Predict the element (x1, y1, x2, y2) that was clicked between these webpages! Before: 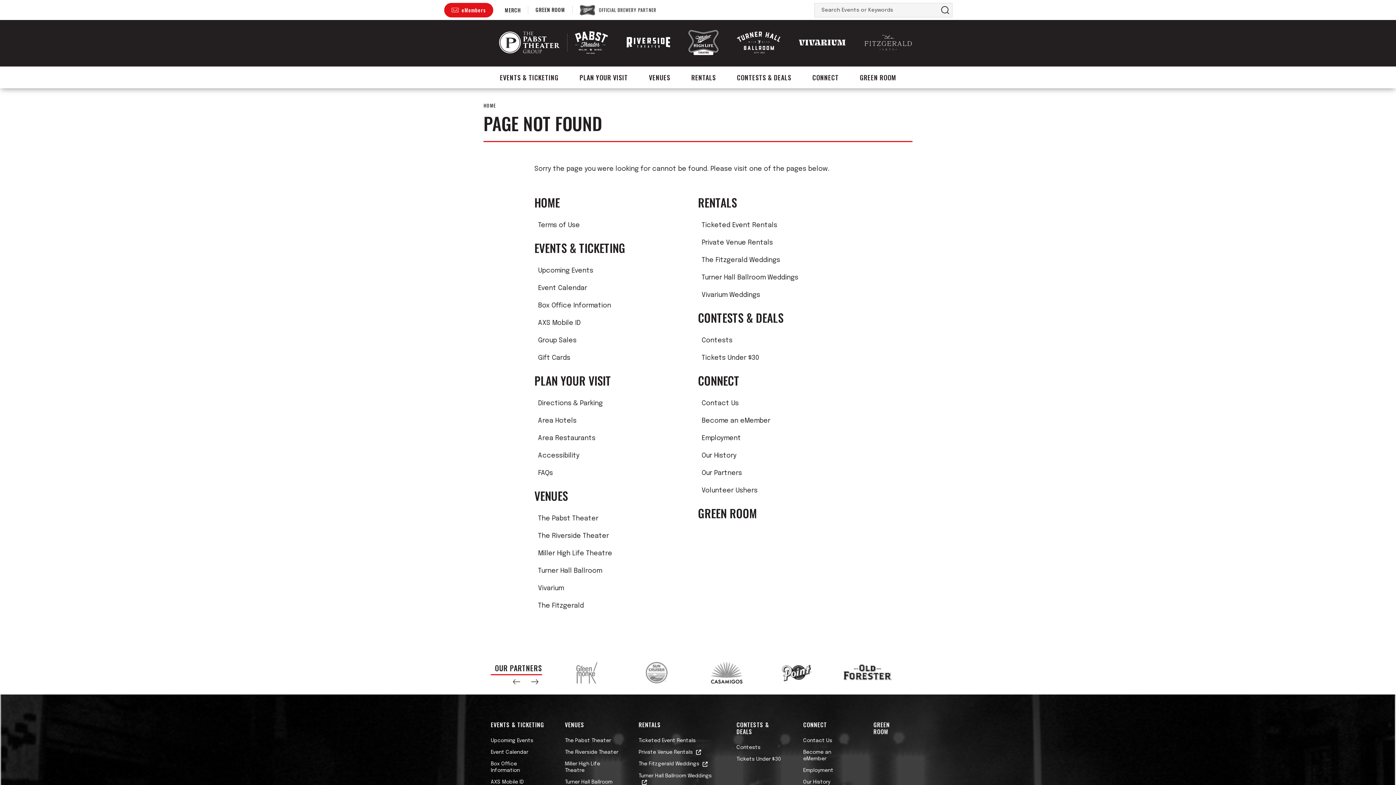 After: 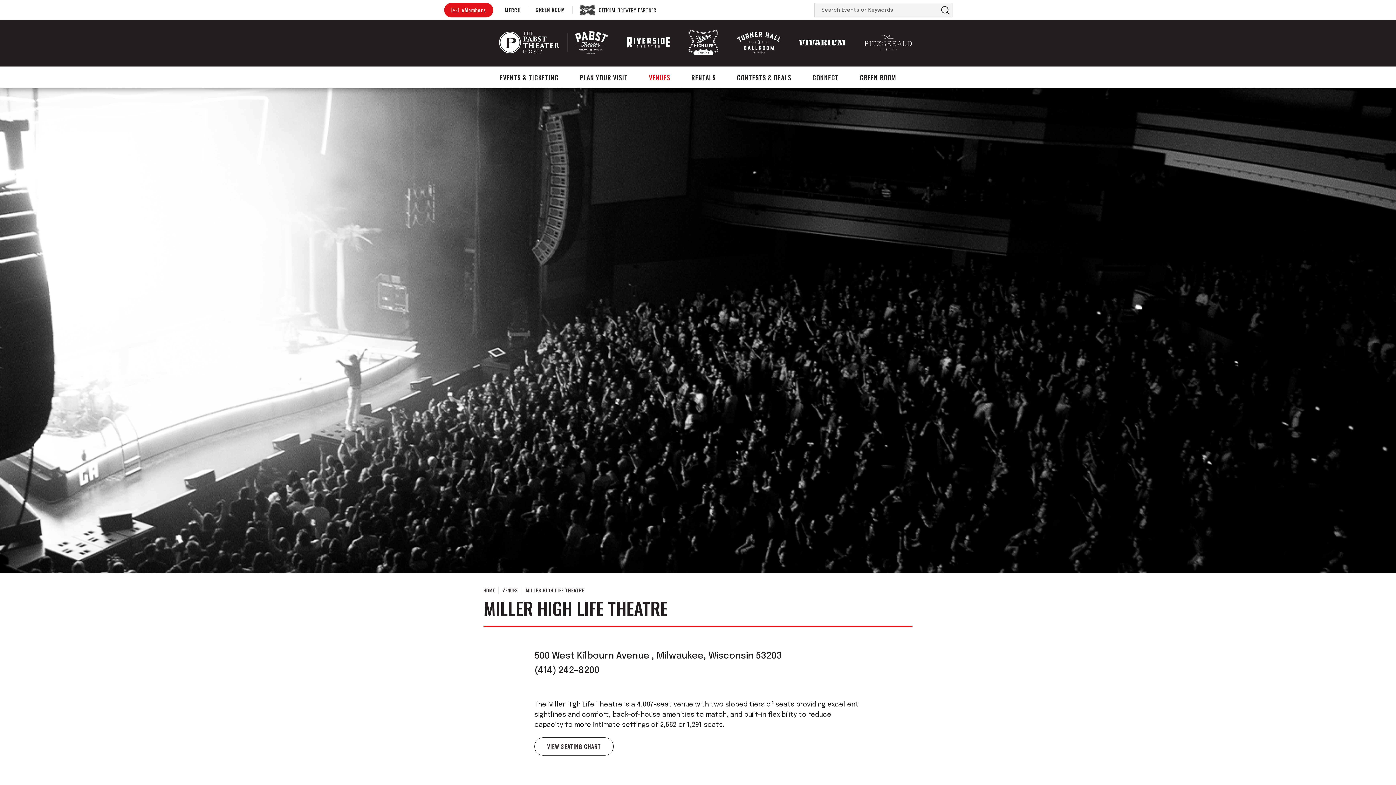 Action: bbox: (688, 29, 718, 55)